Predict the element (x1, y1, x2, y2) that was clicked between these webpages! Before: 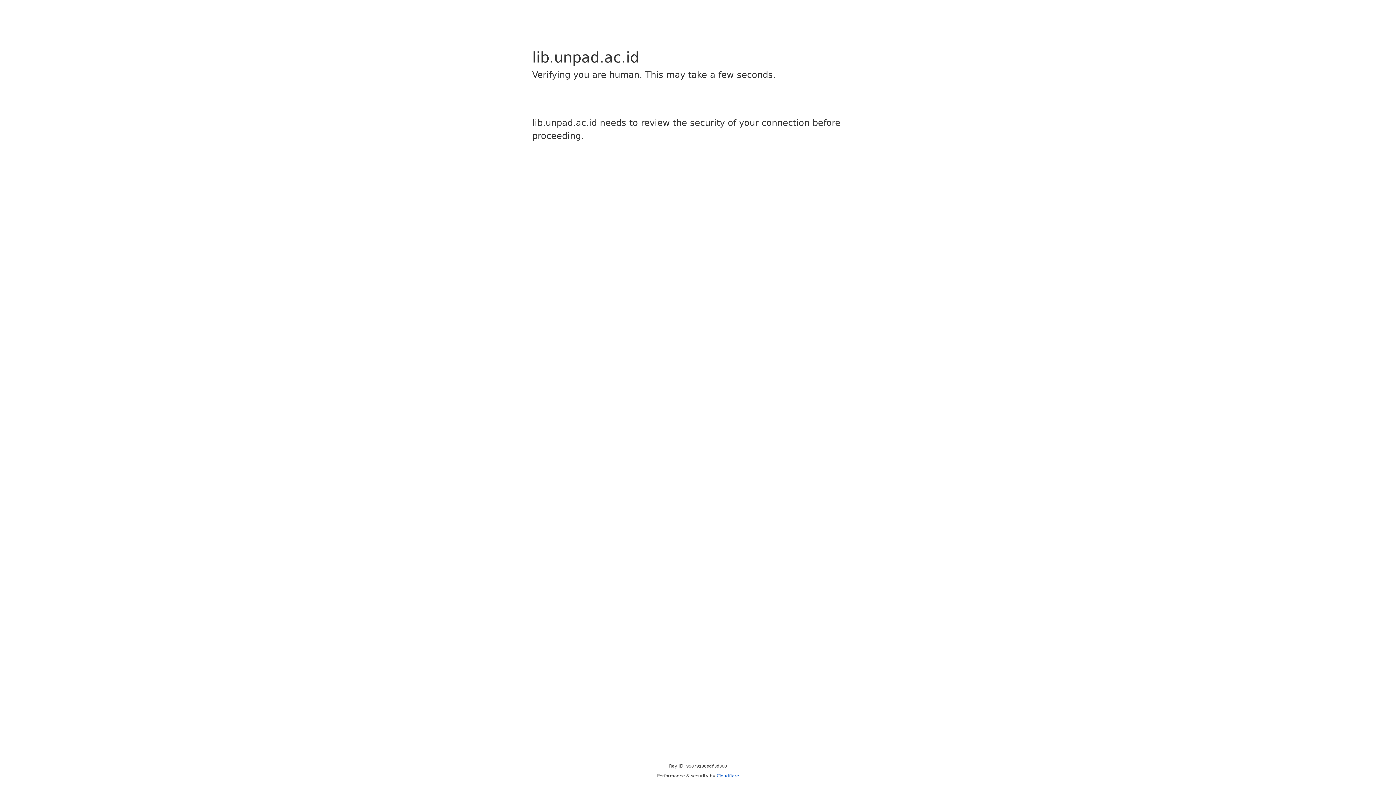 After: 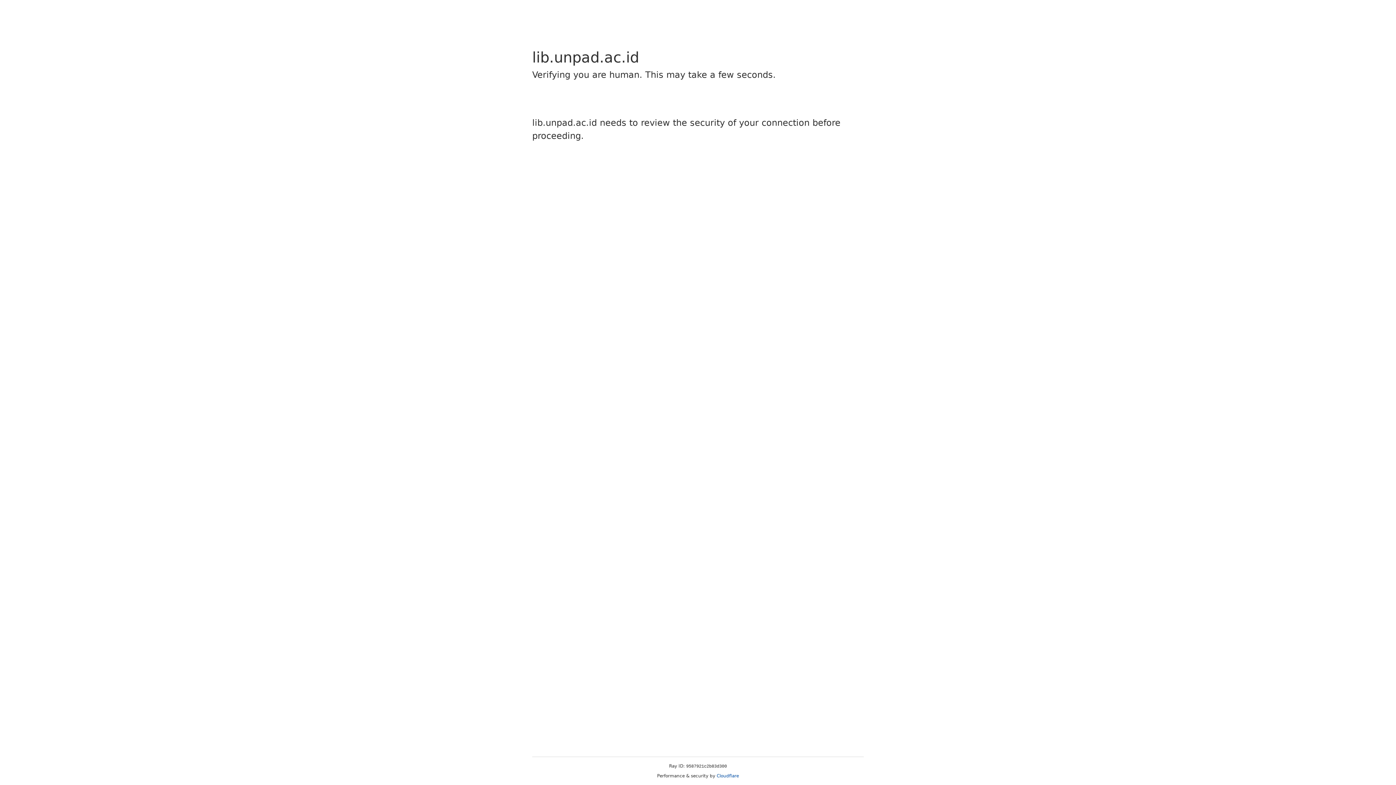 Action: bbox: (716, 773, 739, 778) label: Cloudflare